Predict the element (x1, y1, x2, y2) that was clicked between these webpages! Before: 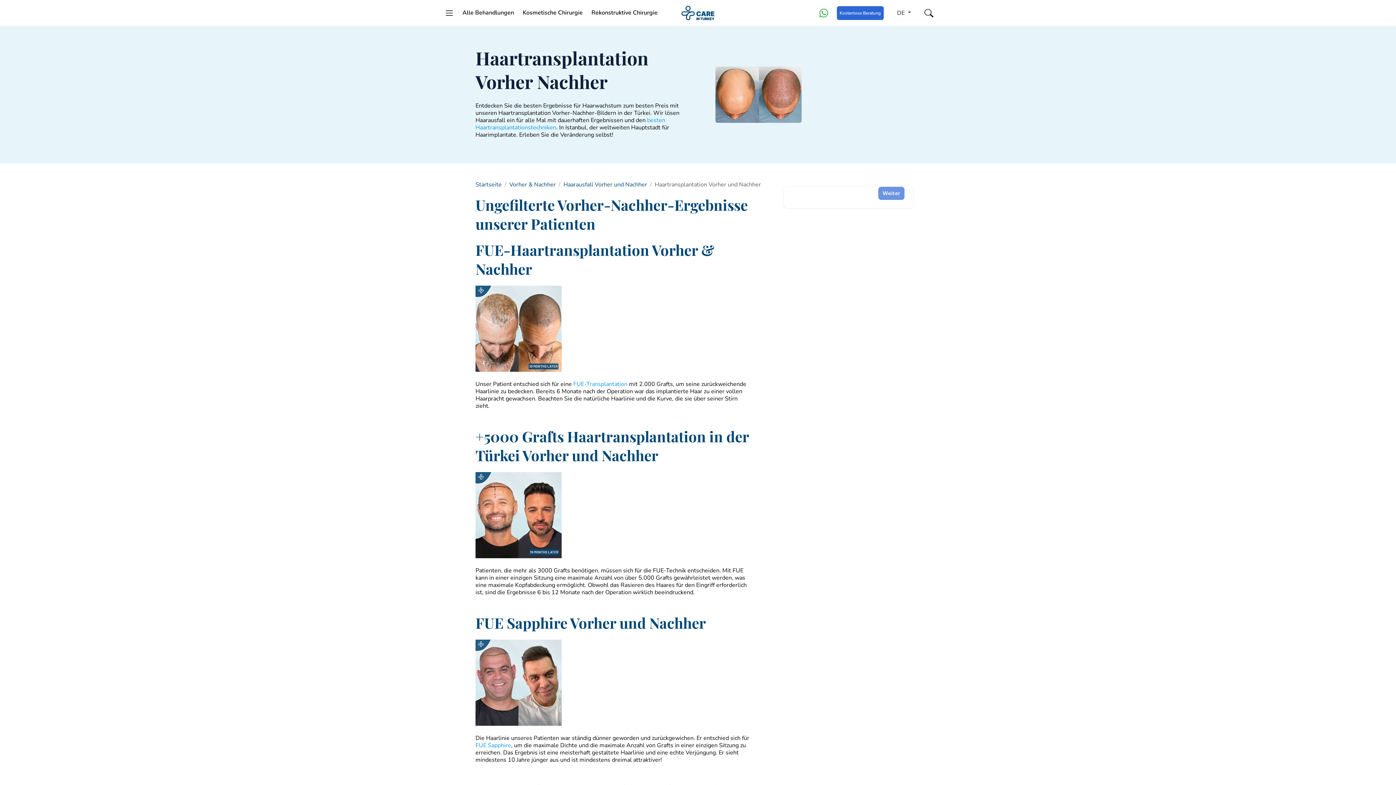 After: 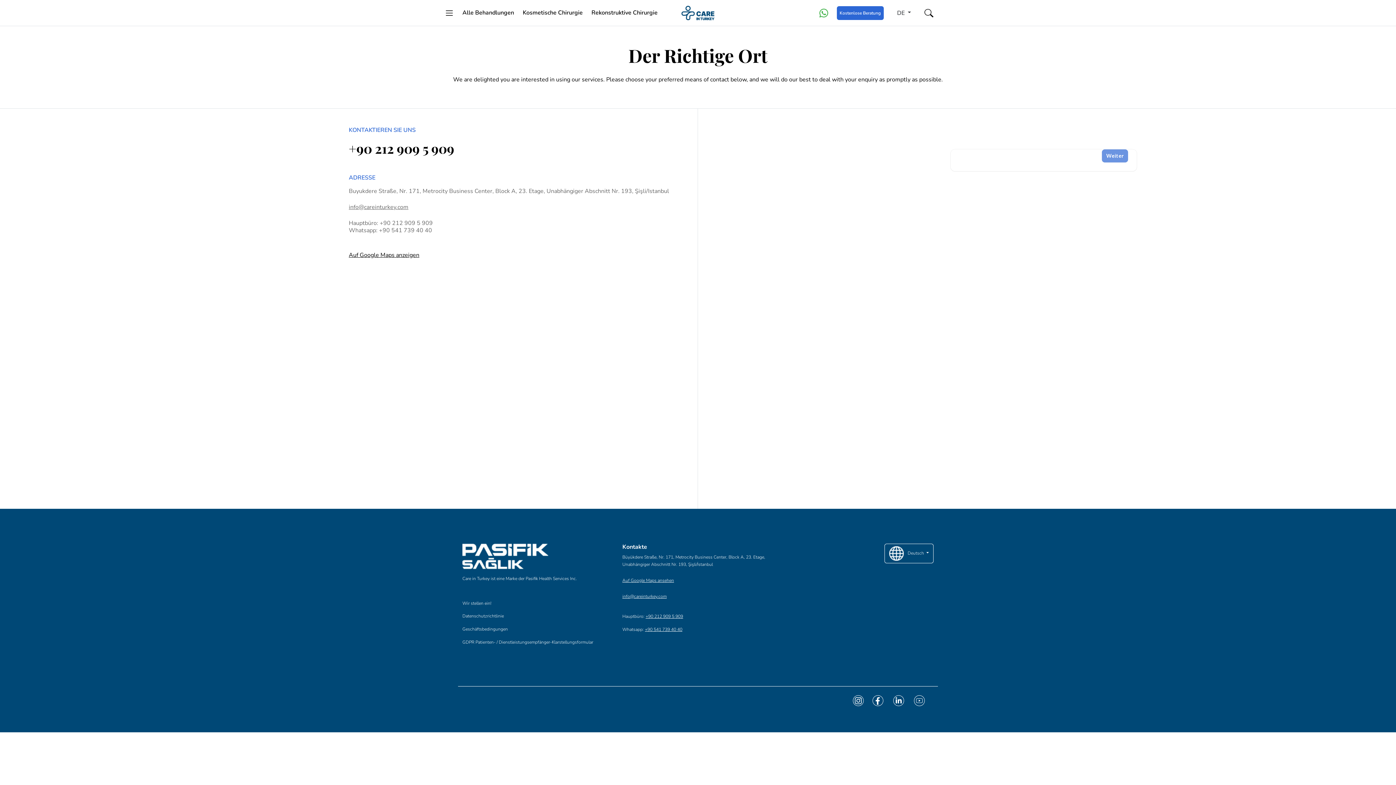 Action: label: Kostenlose Beratung bbox: (836, 6, 883, 19)